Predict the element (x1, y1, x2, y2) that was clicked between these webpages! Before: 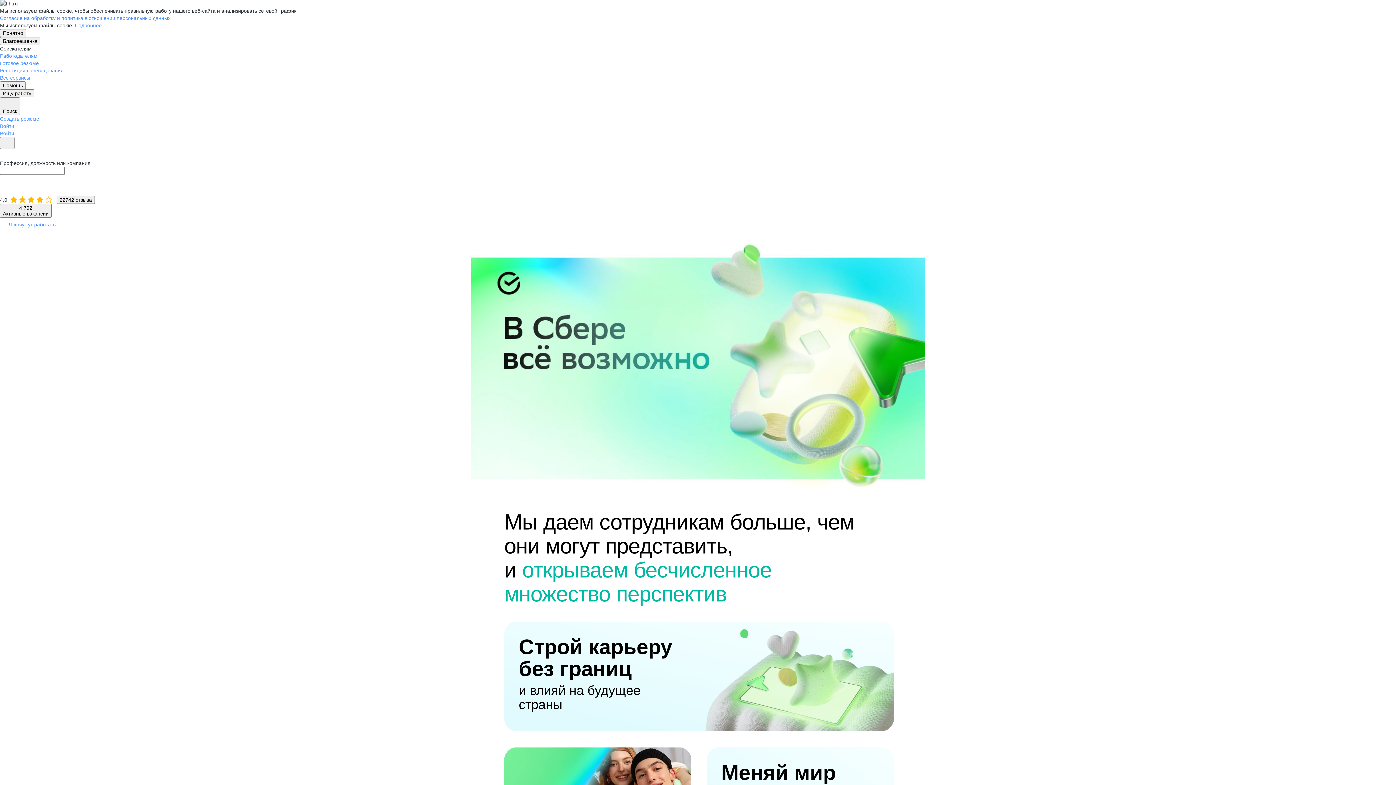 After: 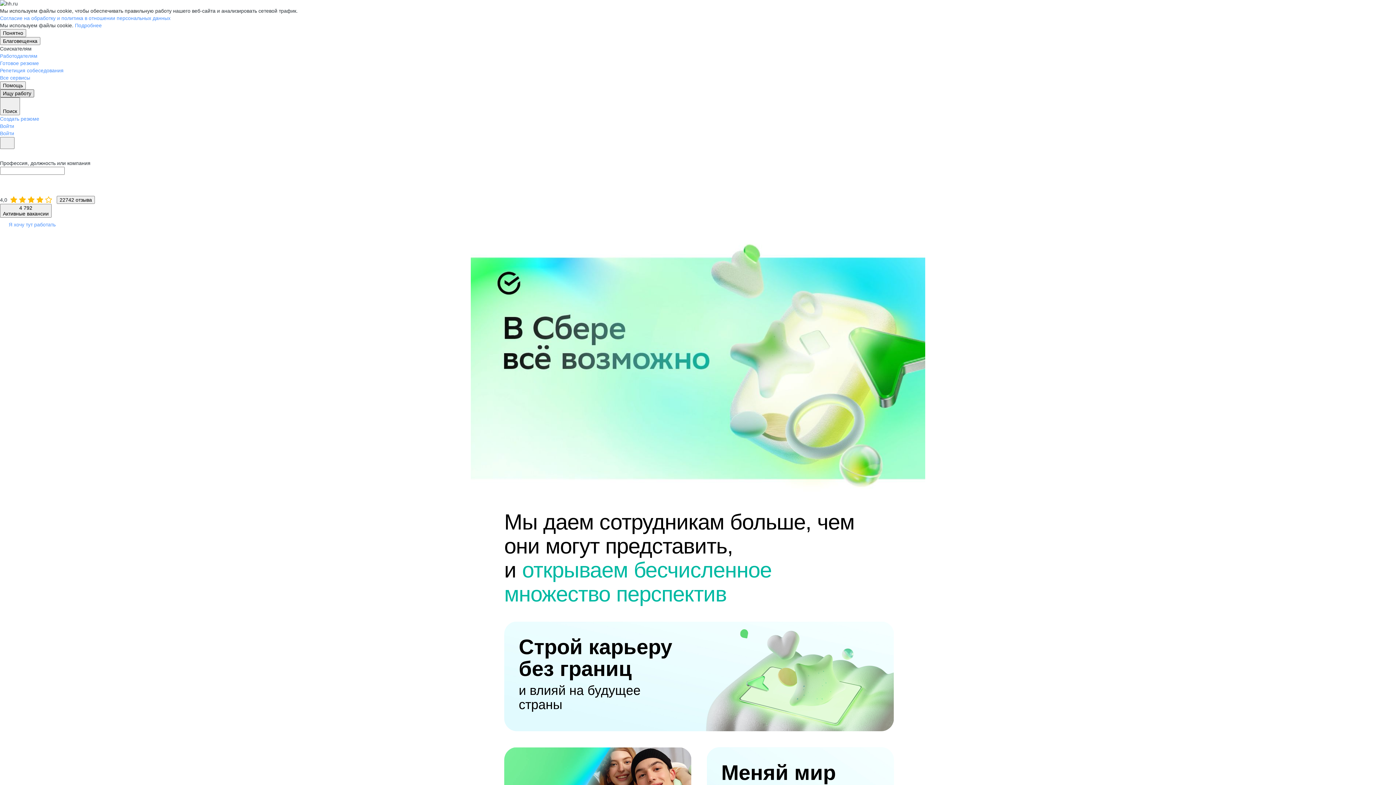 Action: bbox: (0, 89, 34, 97) label: Ищу работу